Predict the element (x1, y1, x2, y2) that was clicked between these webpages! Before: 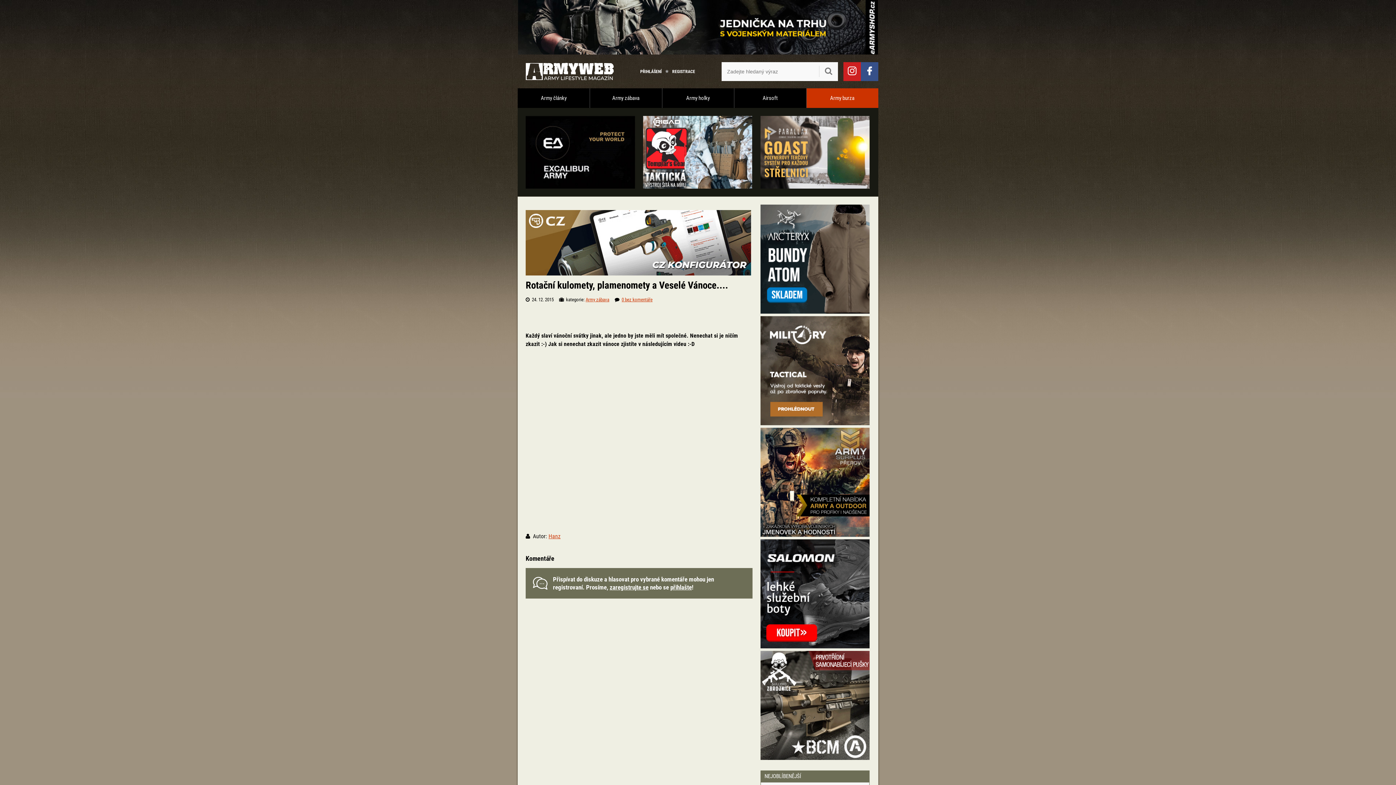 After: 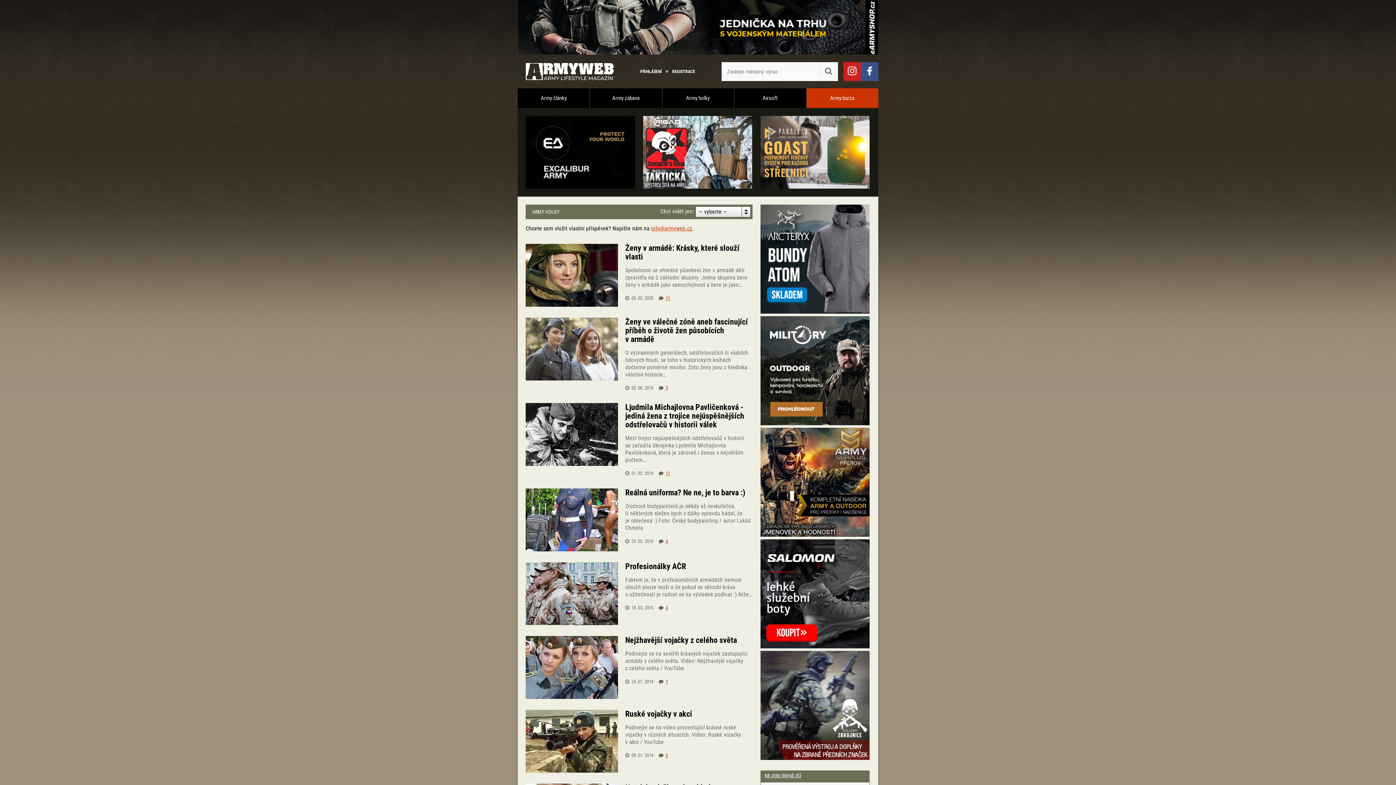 Action: label: Army holky bbox: (662, 88, 734, 108)